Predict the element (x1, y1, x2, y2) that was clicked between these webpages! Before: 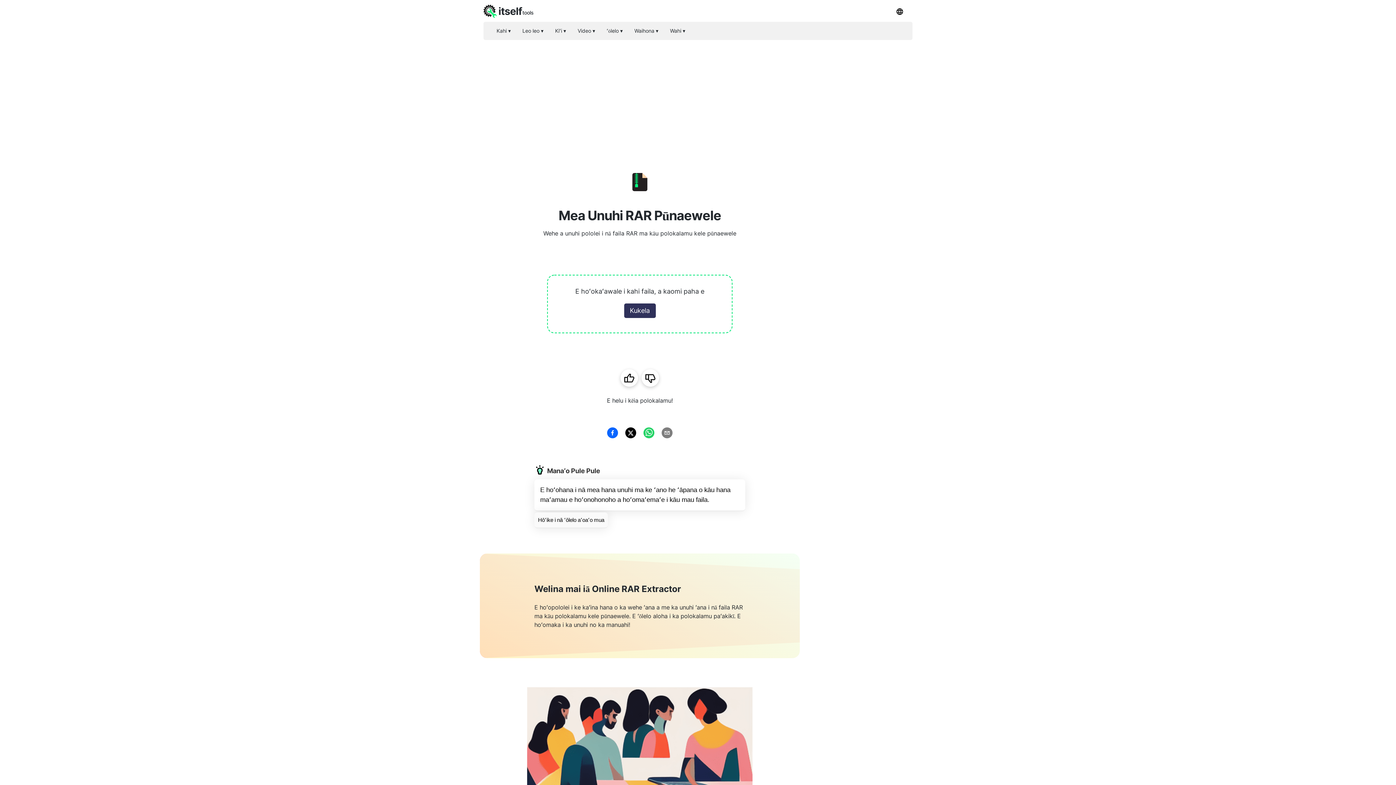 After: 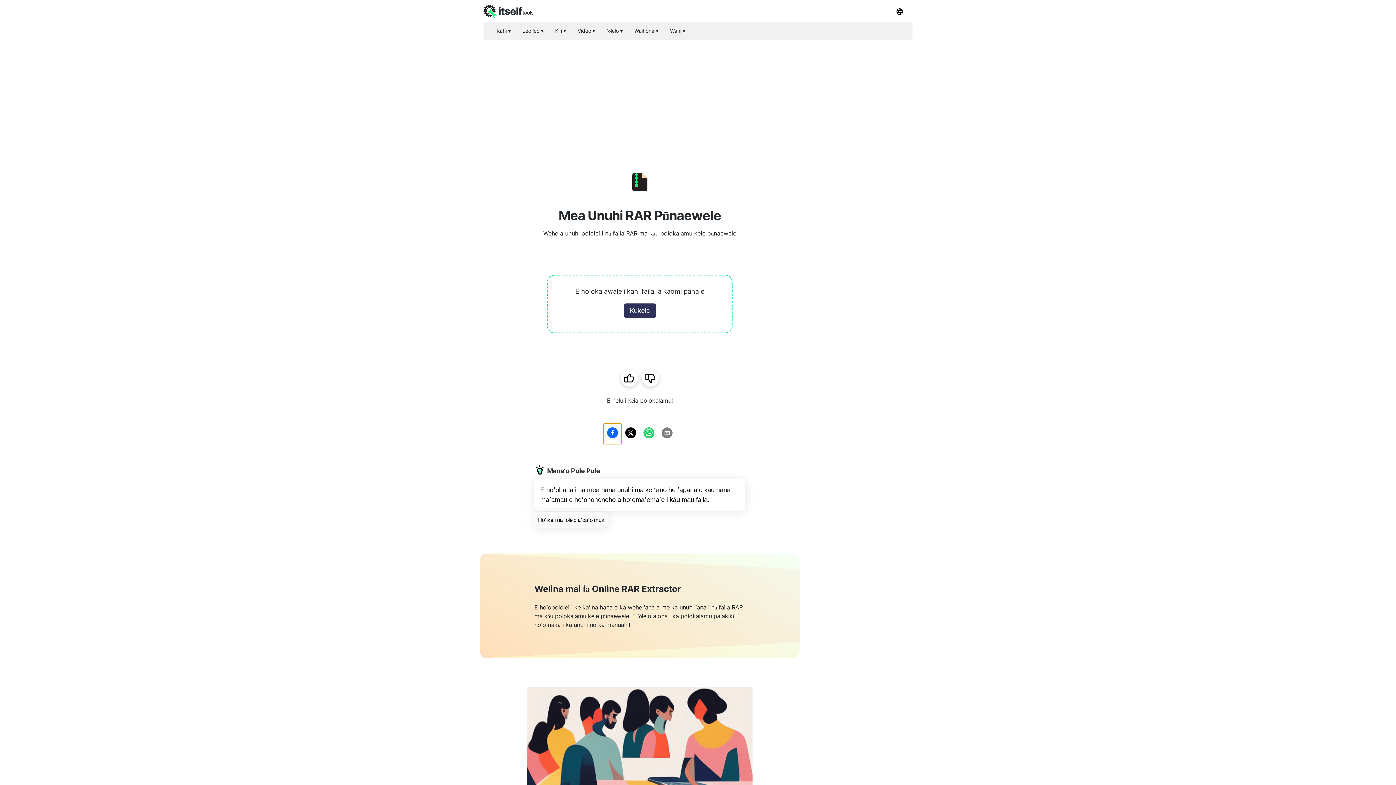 Action: bbox: (603, 425, 621, 445)